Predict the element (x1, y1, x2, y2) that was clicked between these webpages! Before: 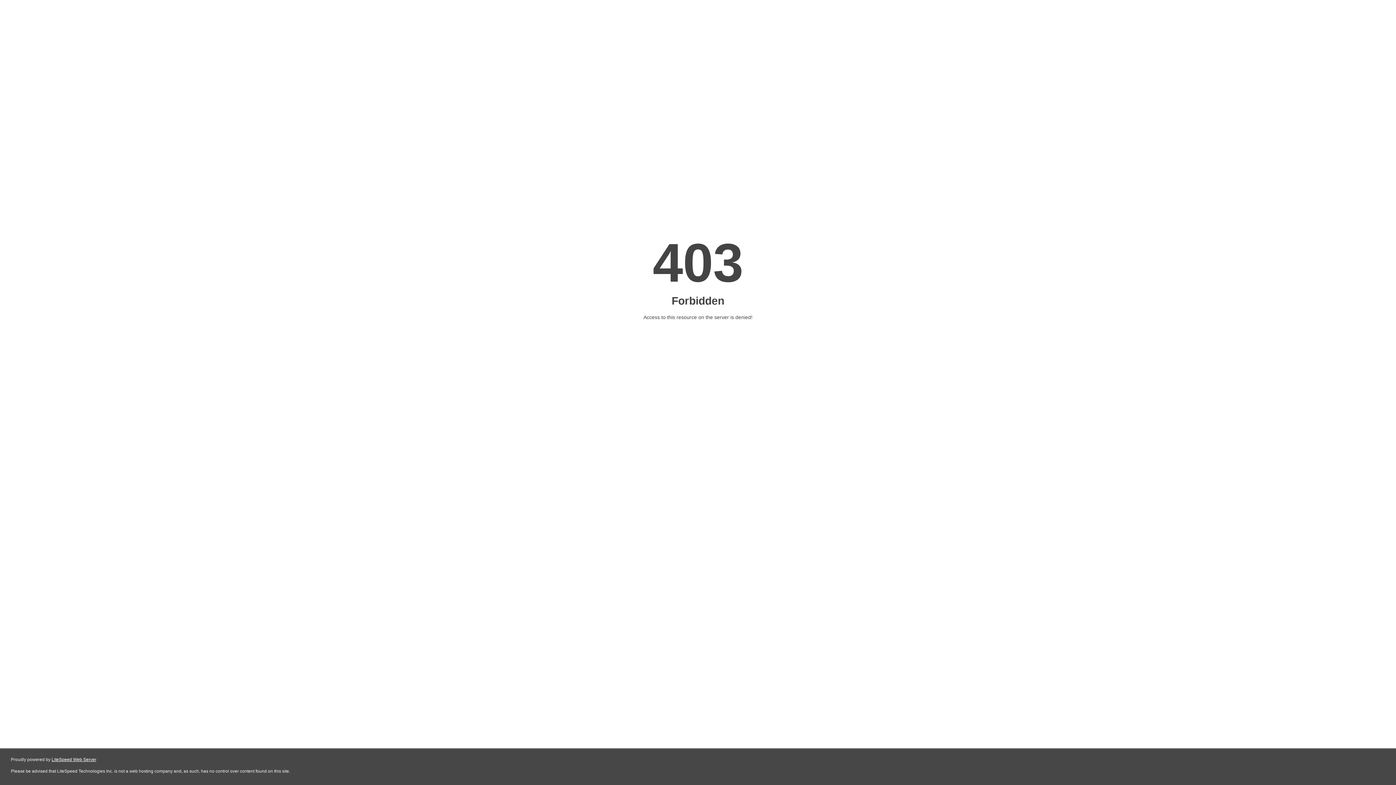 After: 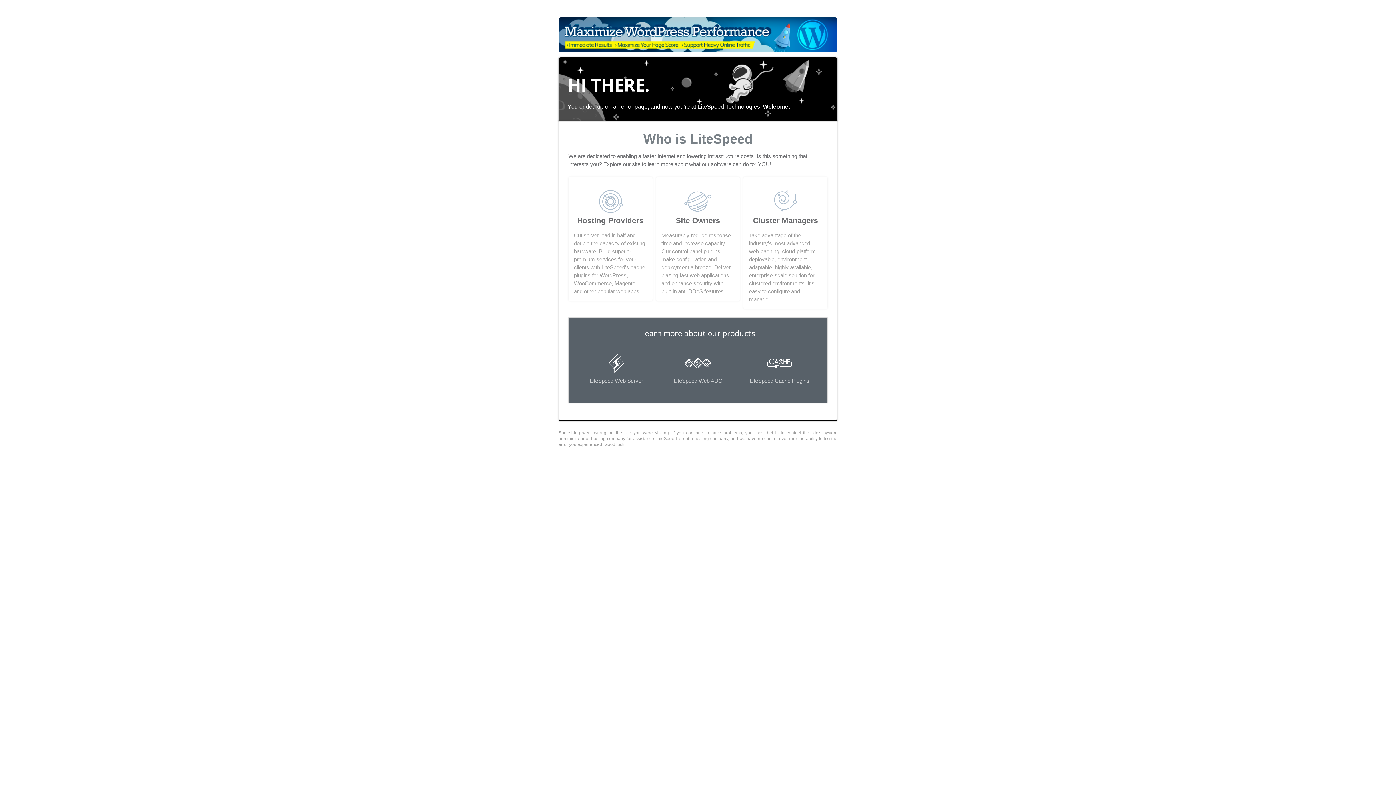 Action: label: LiteSpeed Web Server bbox: (51, 757, 96, 762)